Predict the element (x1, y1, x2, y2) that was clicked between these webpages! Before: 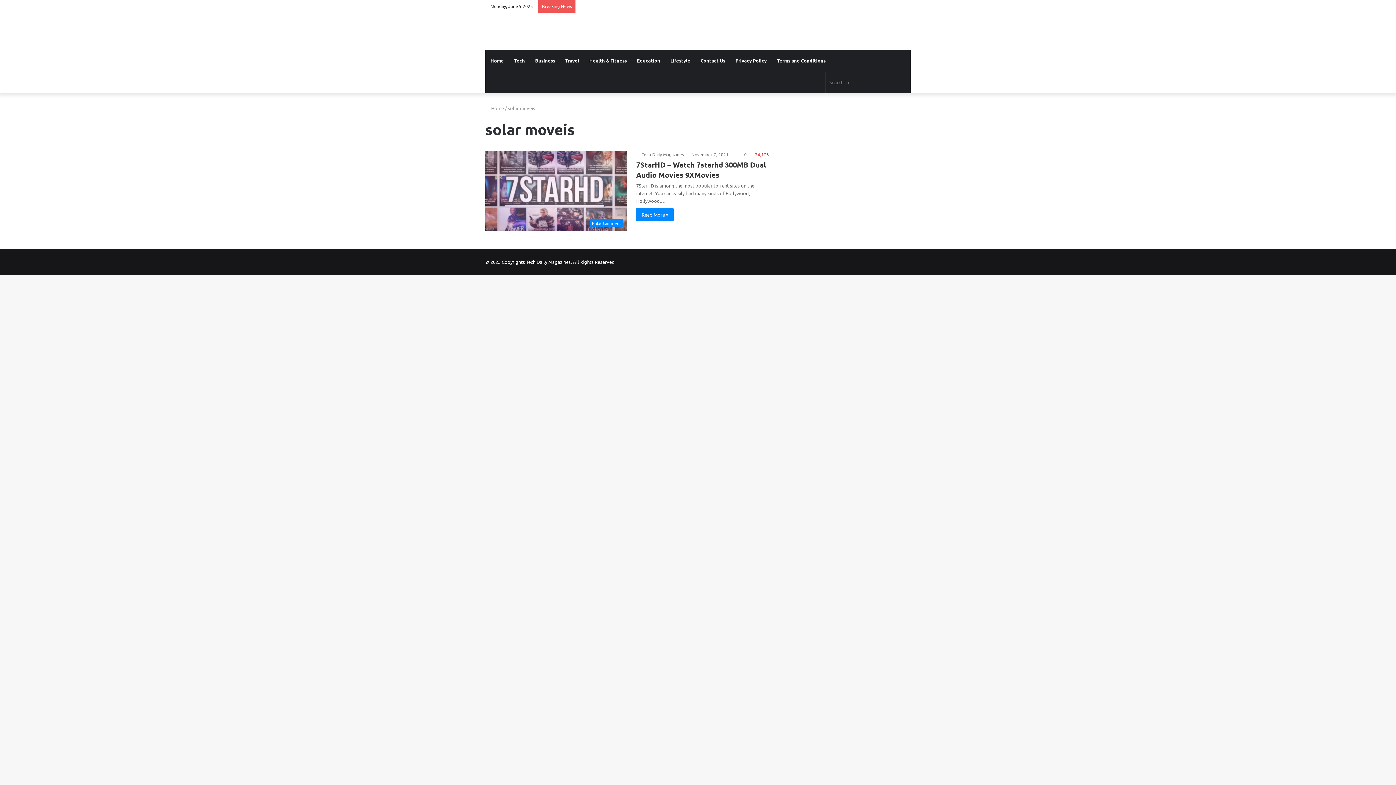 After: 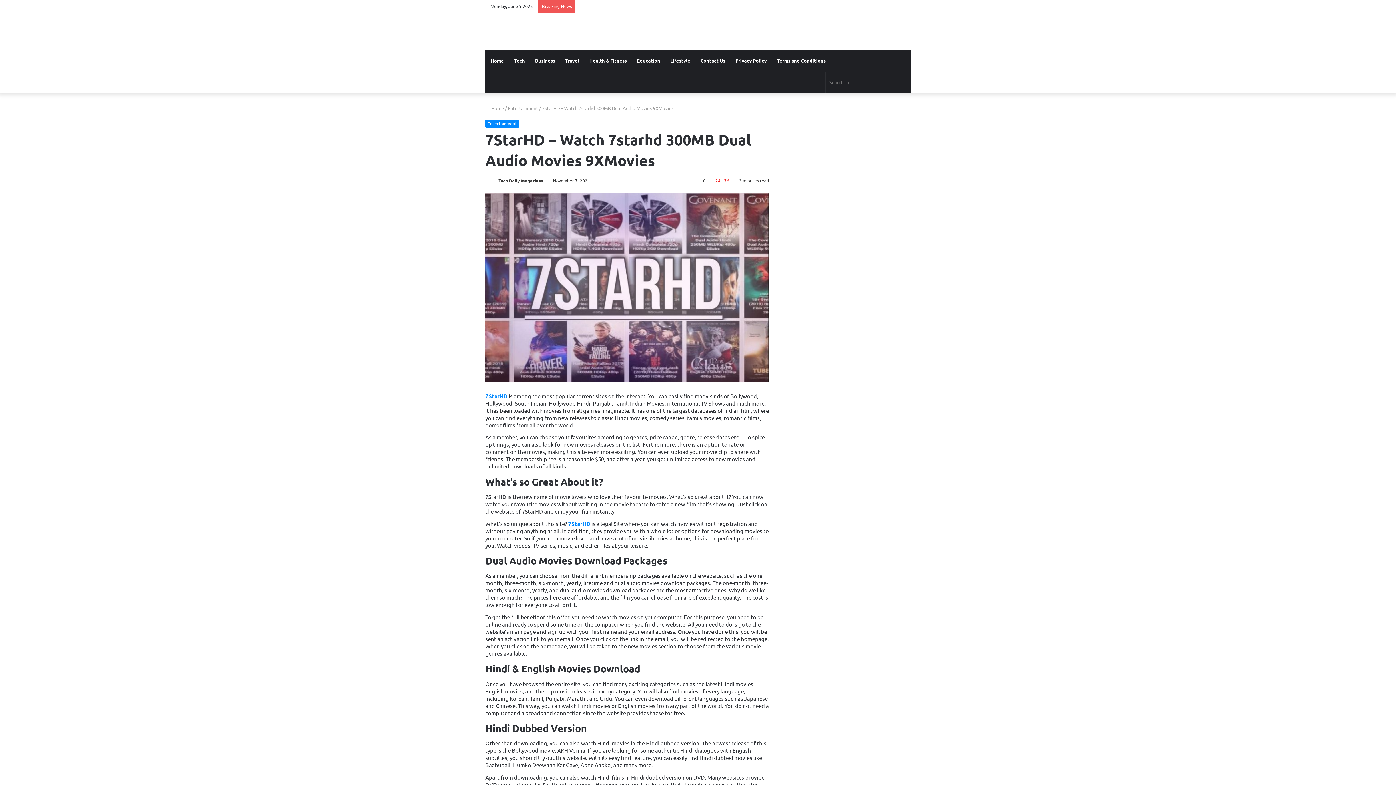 Action: bbox: (485, 150, 627, 230) label: 7StarHD – Watch 7starhd 300MB Dual Audio Movies 9XMovies